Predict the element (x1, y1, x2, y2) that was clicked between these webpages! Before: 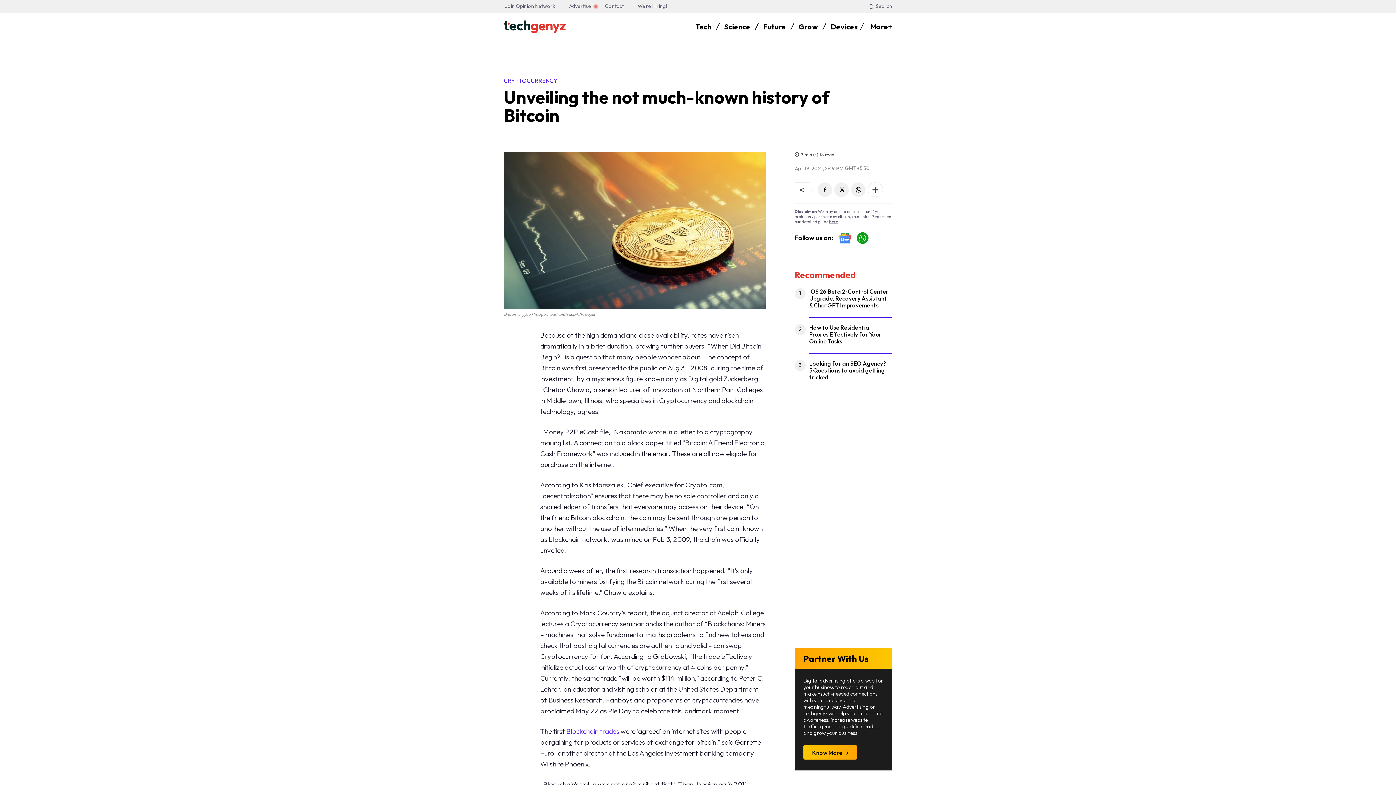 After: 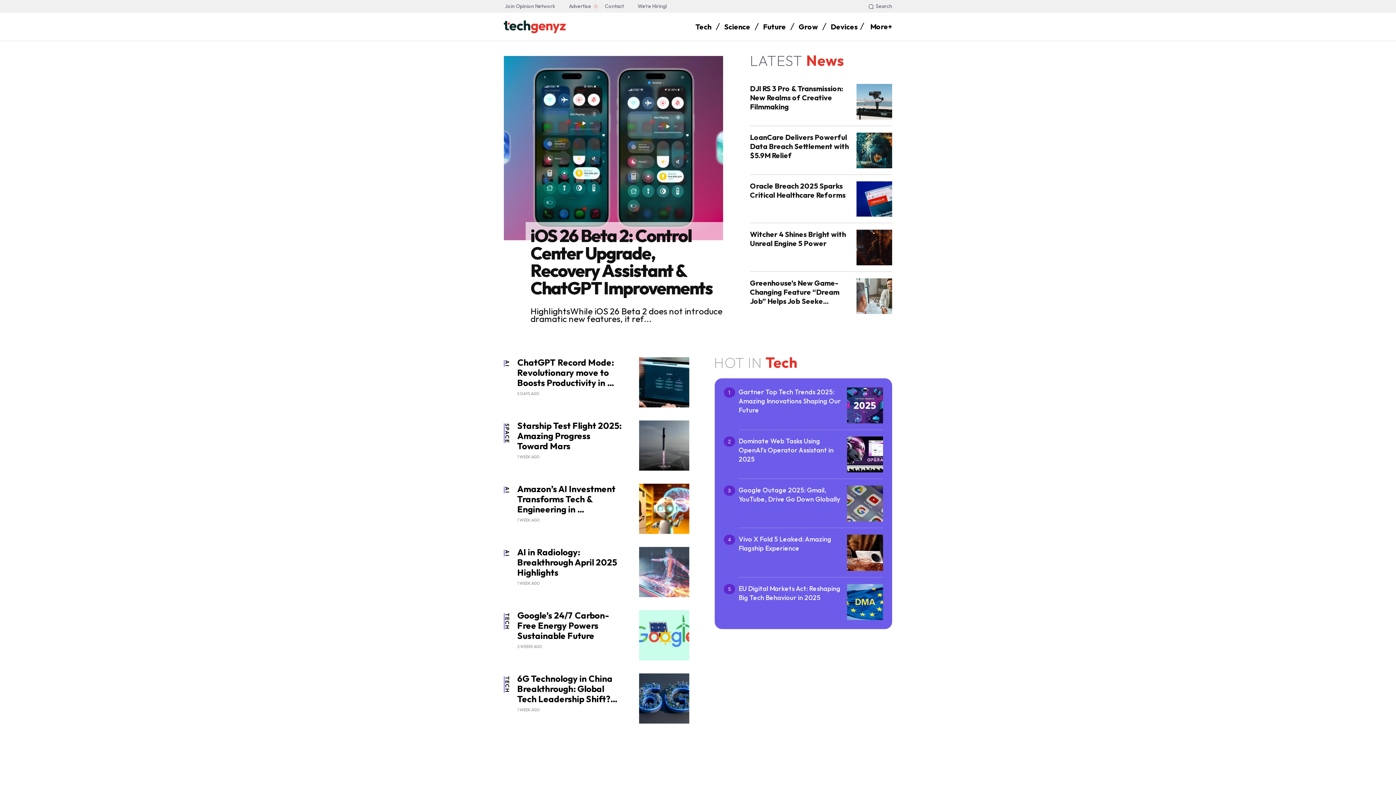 Action: label: Techgenyz bbox: (504, 20, 565, 33)